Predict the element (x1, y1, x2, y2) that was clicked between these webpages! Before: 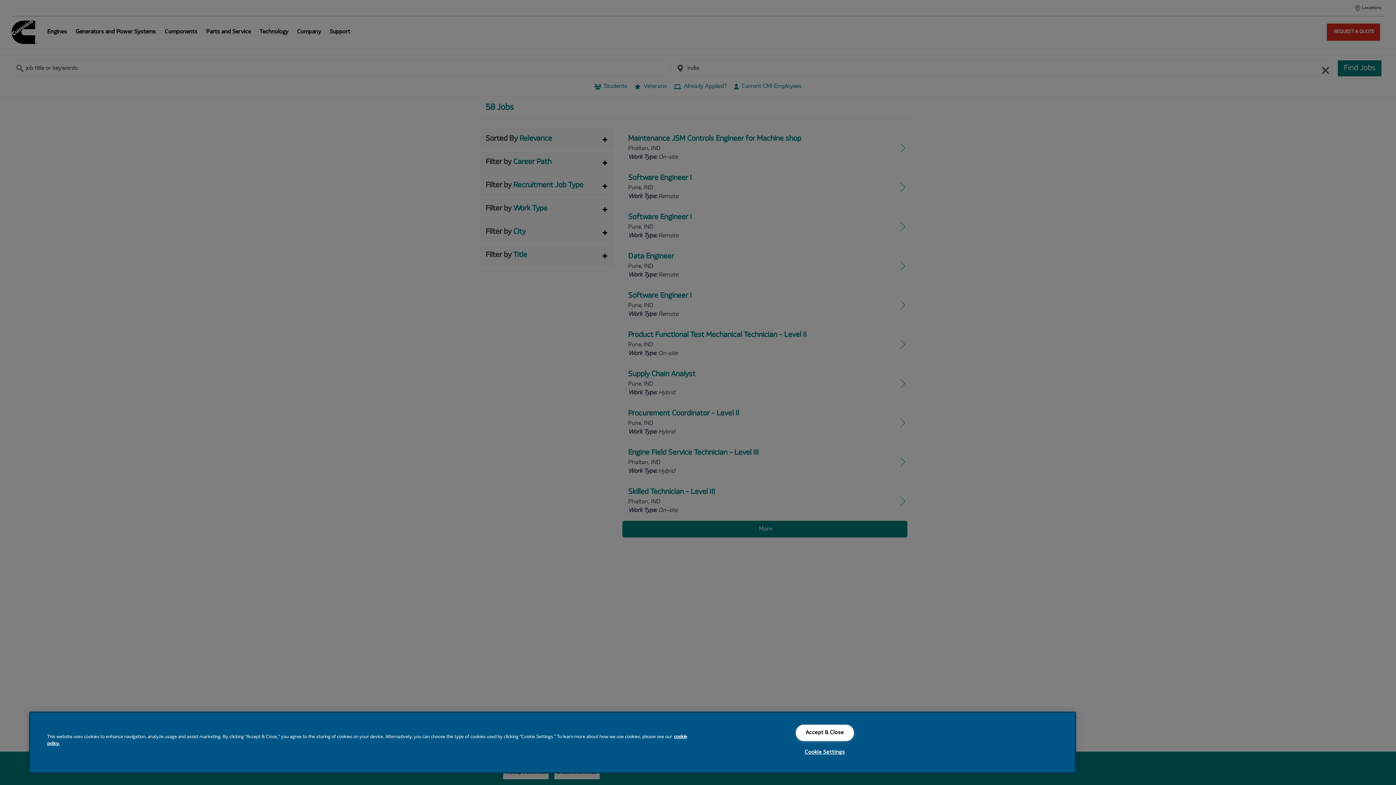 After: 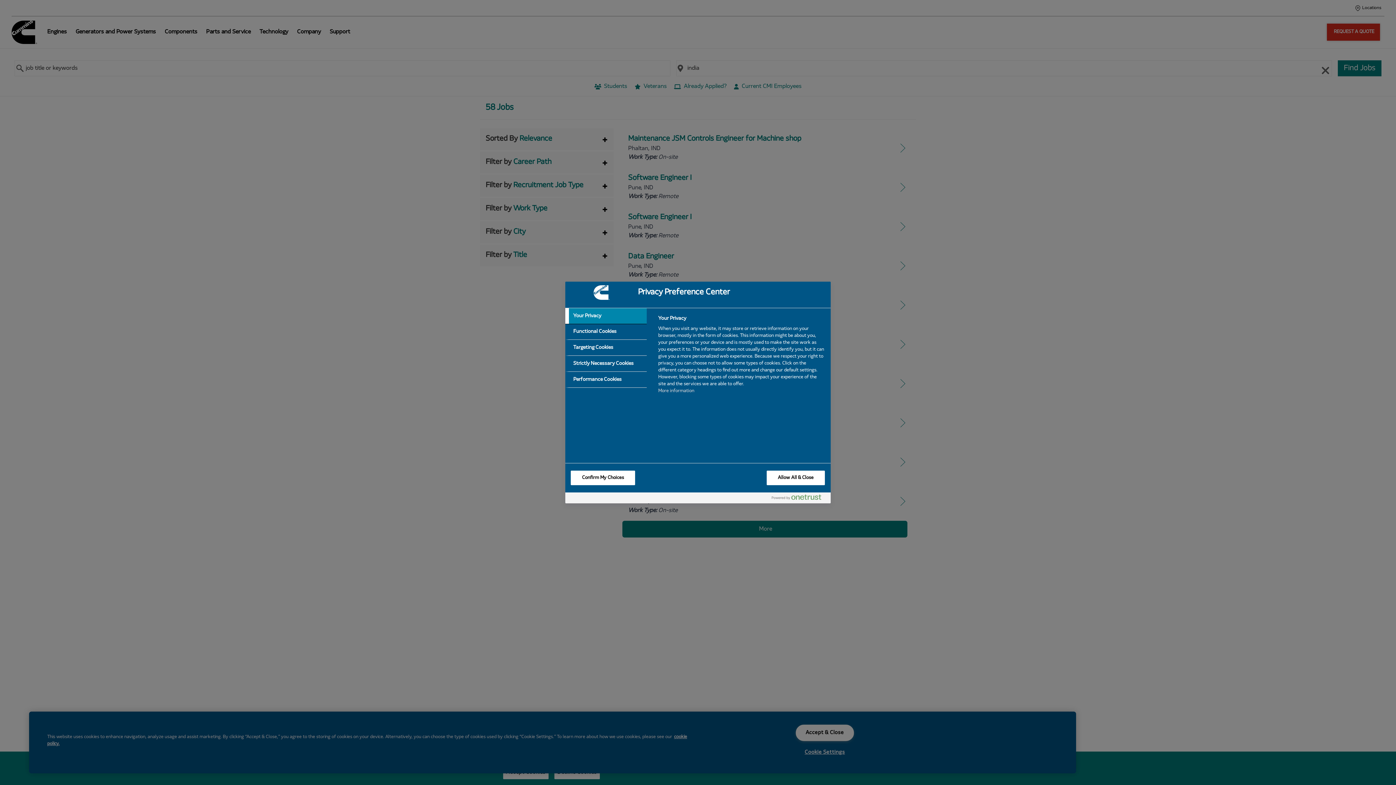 Action: bbox: (795, 744, 854, 760) label: Cookie Settings